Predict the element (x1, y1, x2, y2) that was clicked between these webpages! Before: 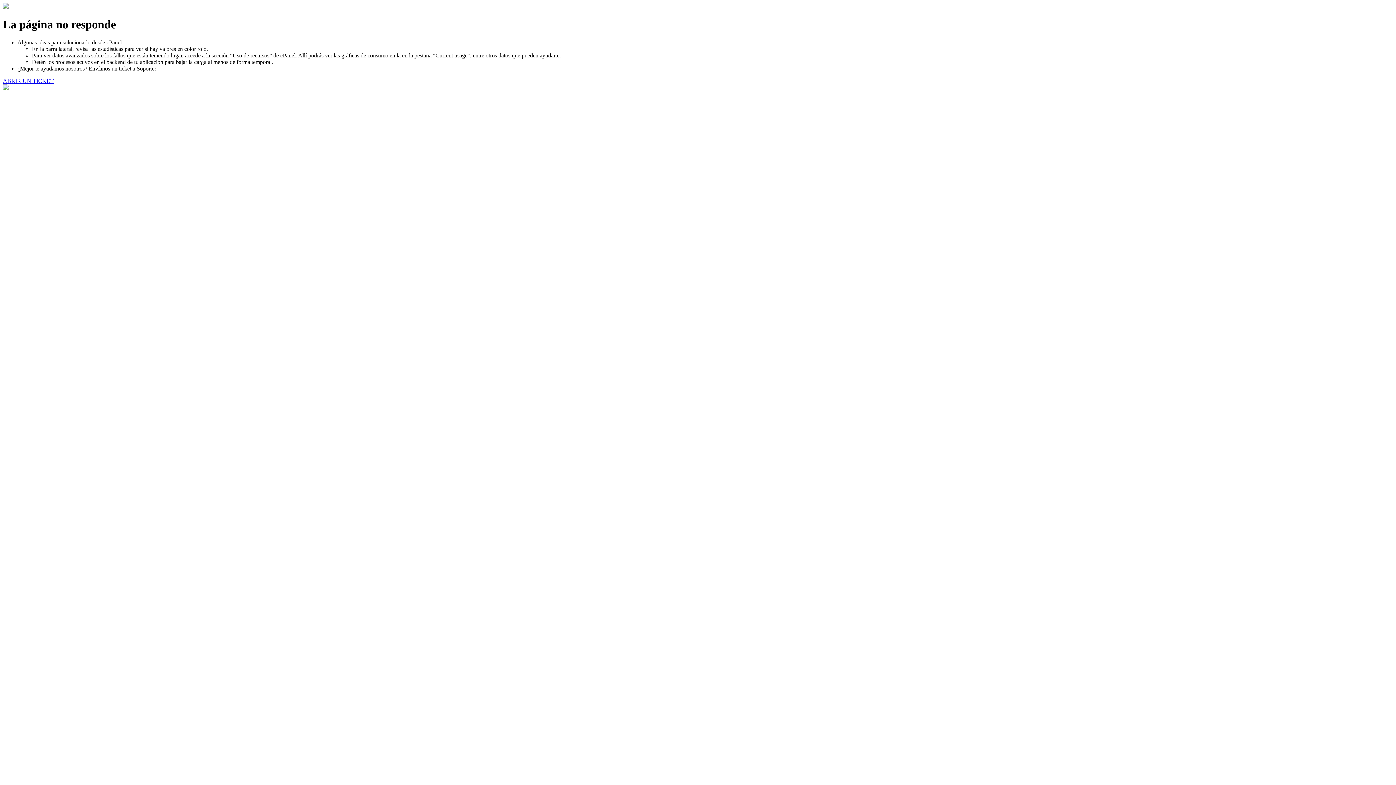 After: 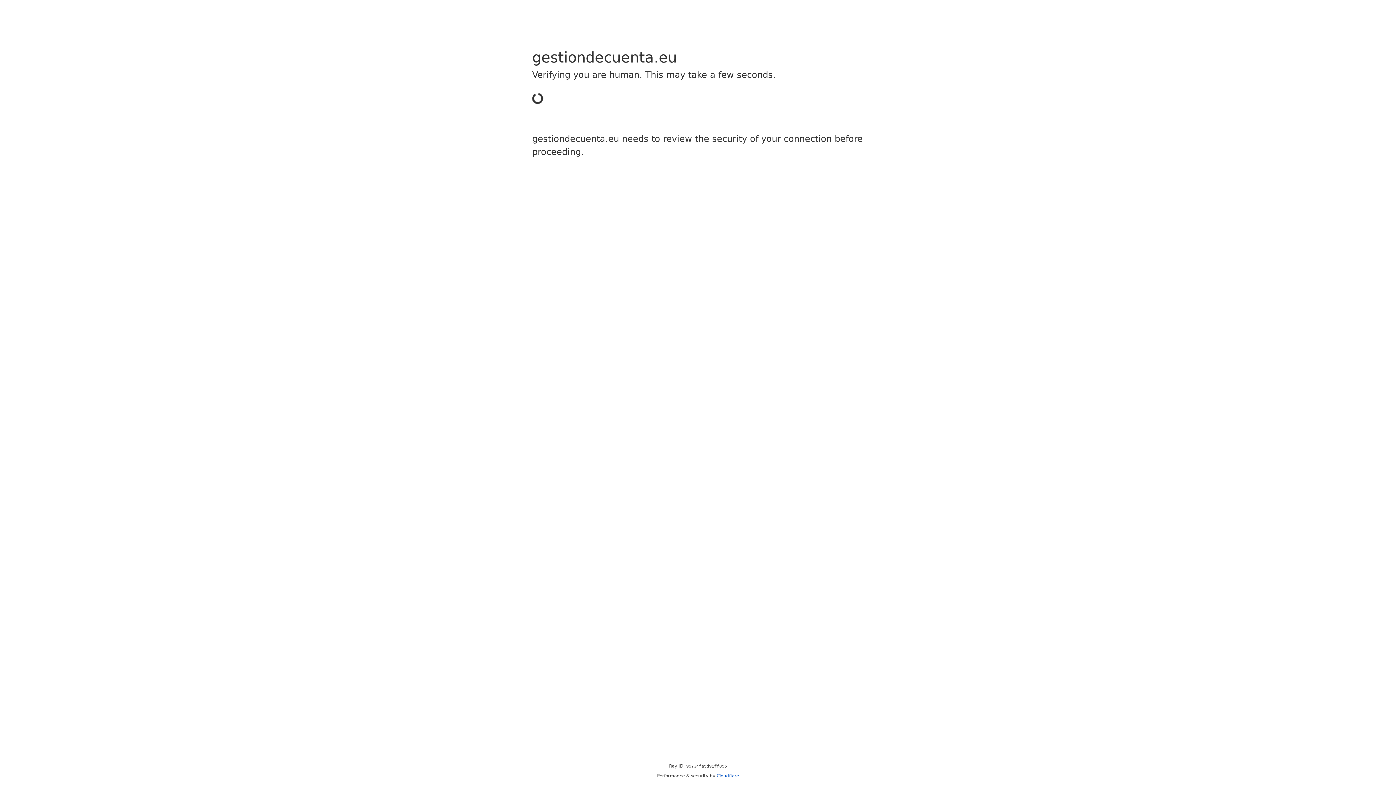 Action: label: ABRIR UN TICKET bbox: (2, 77, 53, 83)